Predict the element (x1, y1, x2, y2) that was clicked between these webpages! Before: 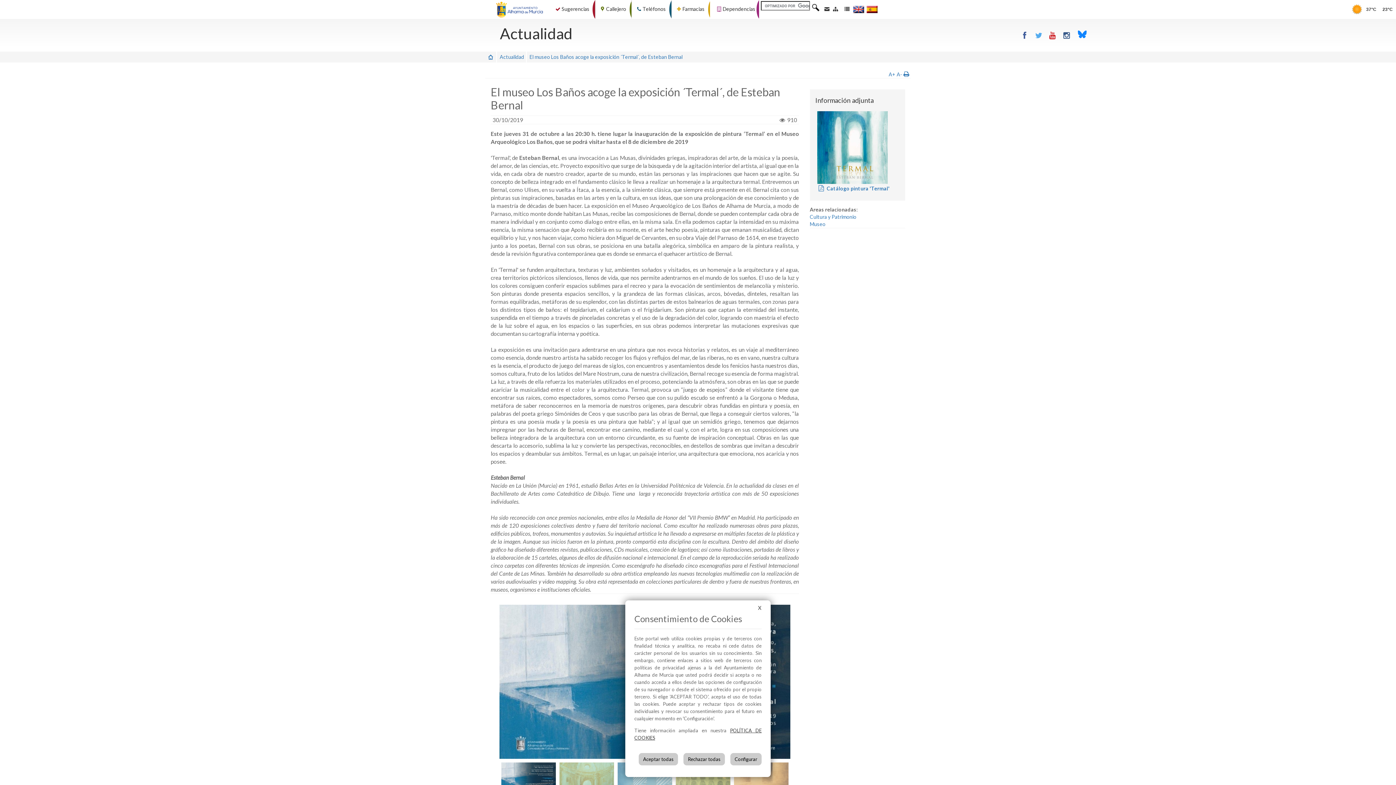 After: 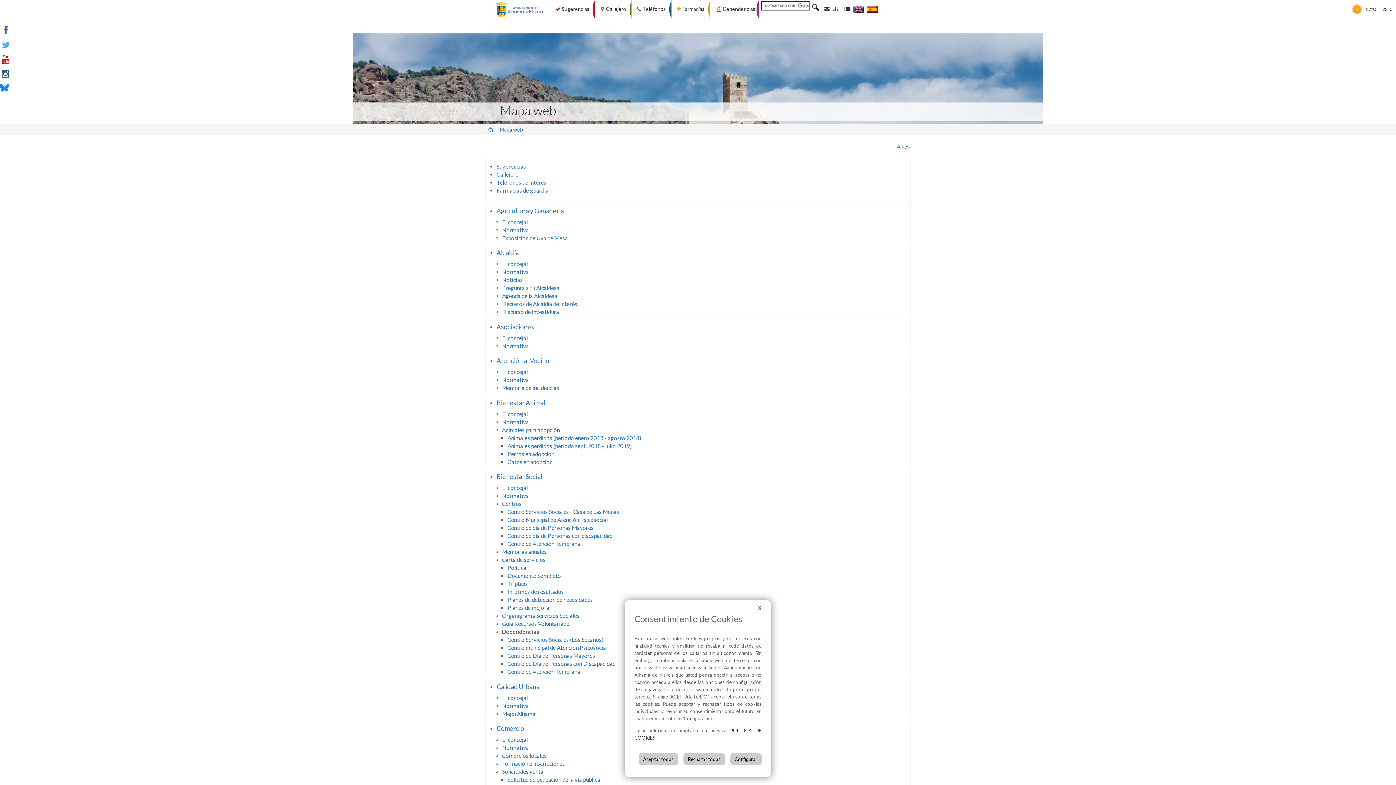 Action: bbox: (831, 0, 840, 18)